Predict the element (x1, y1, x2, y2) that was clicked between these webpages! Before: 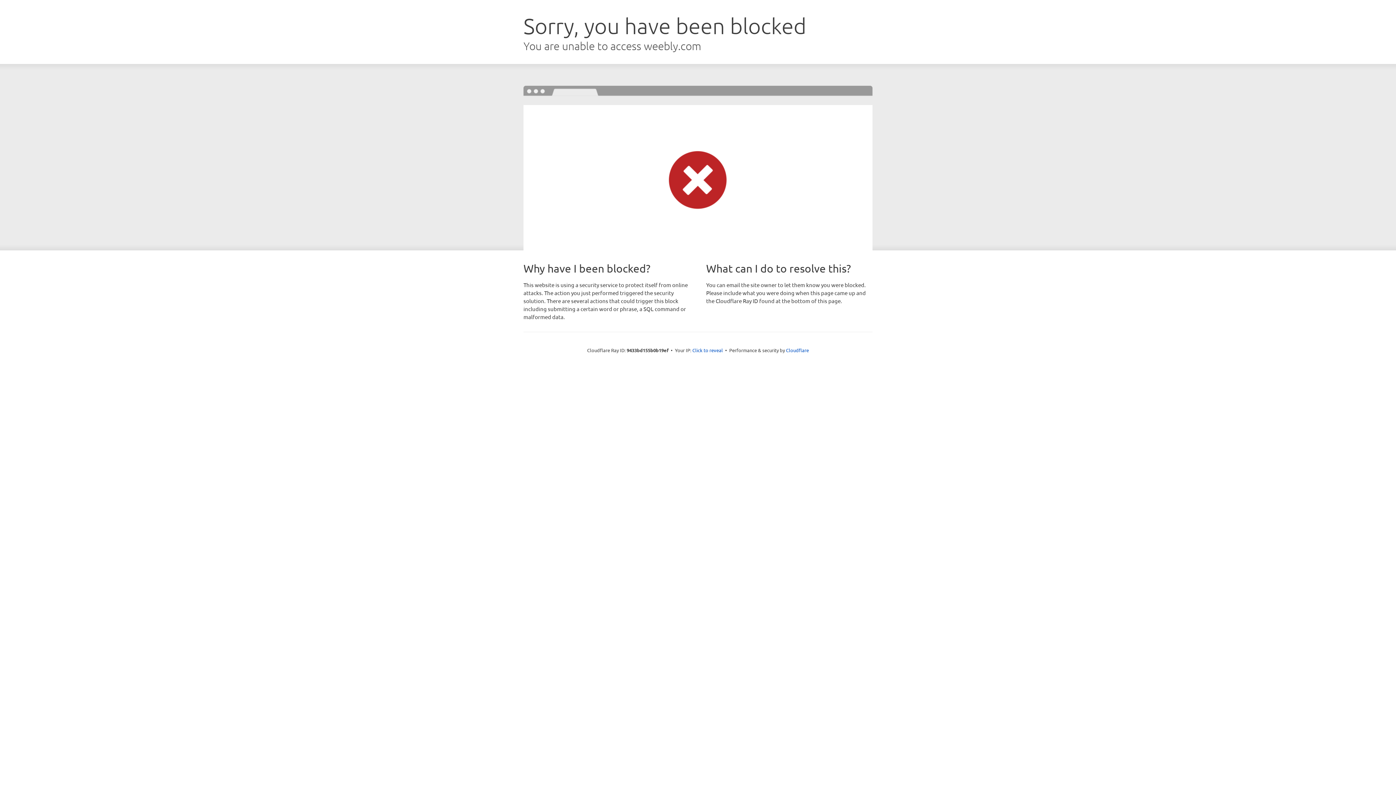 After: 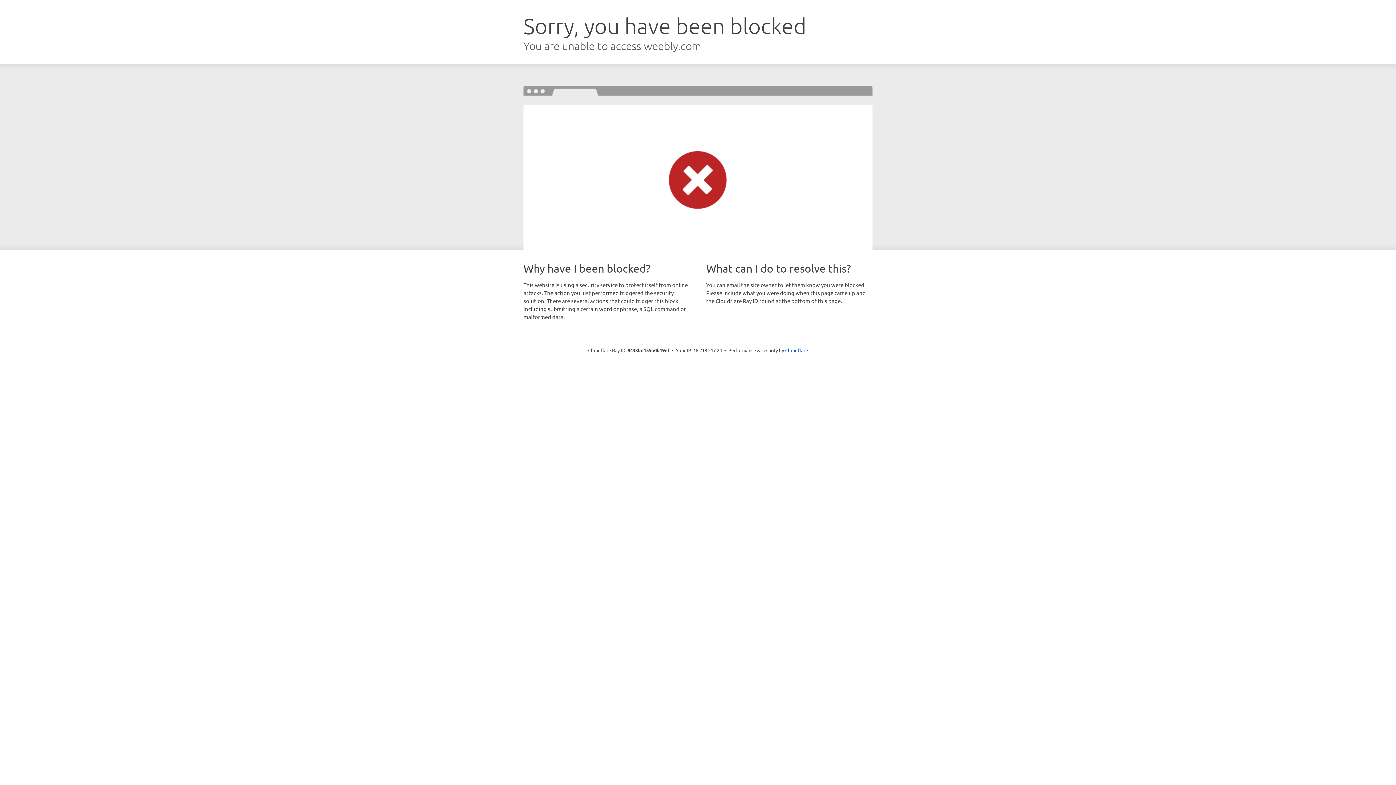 Action: label: Click to reveal bbox: (692, 346, 723, 353)